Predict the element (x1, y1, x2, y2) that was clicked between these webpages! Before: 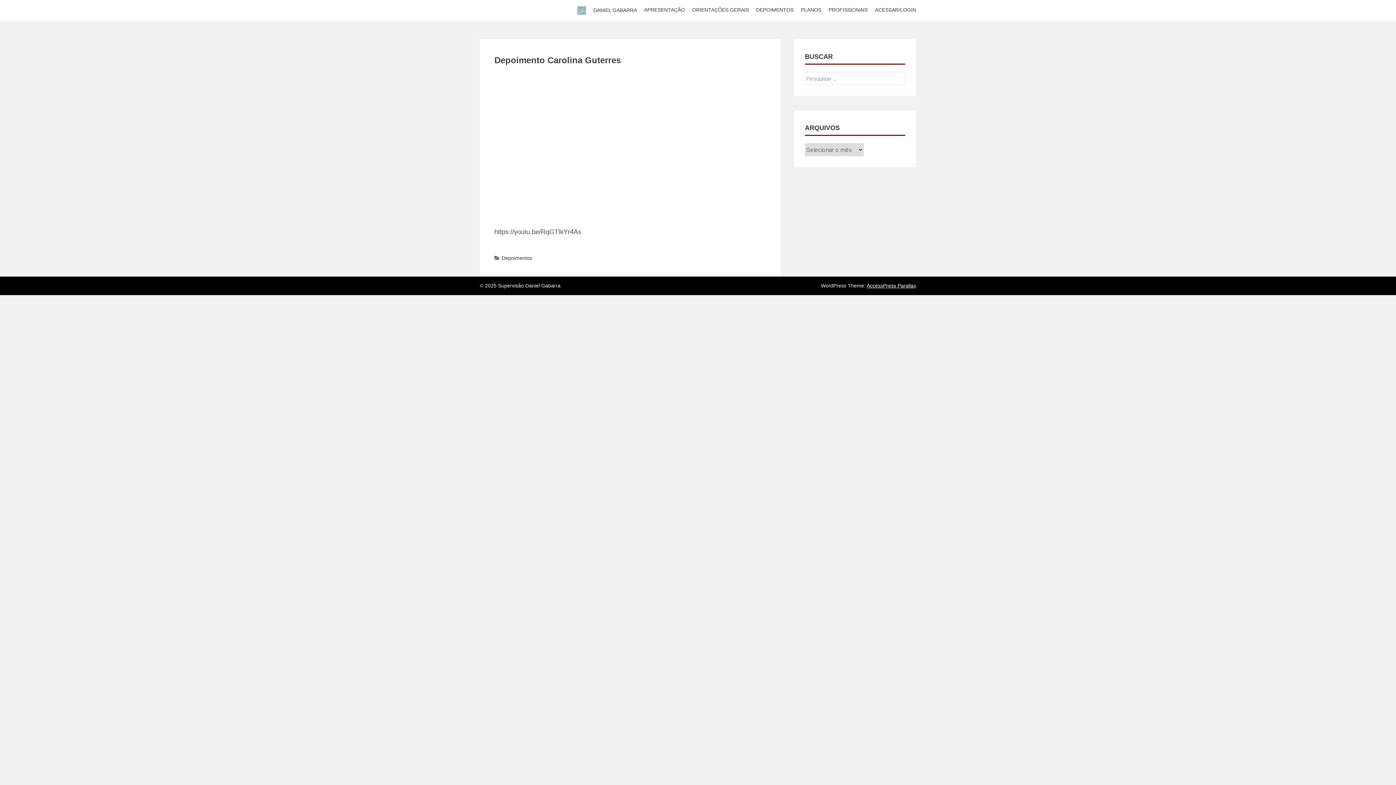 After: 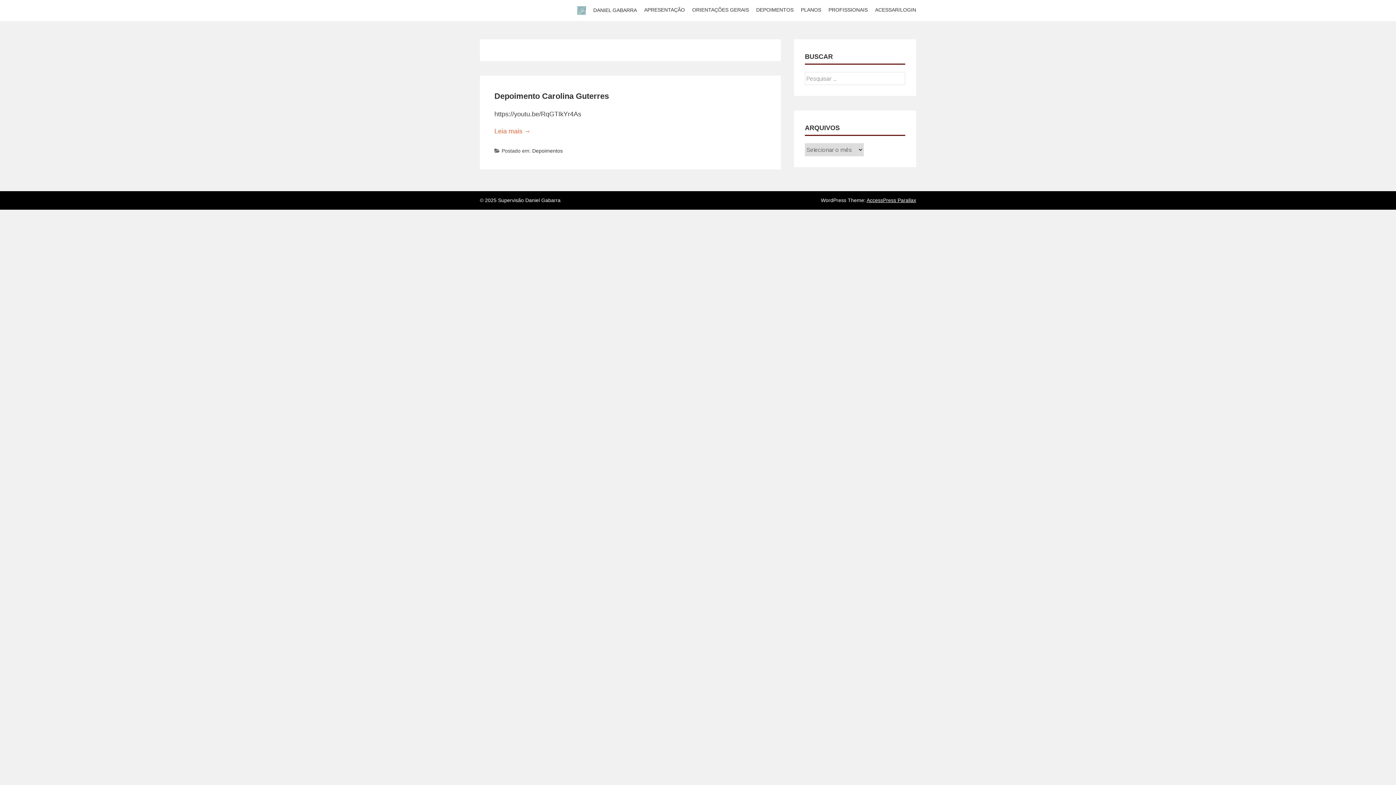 Action: label: Depoimentos bbox: (501, 255, 532, 261)